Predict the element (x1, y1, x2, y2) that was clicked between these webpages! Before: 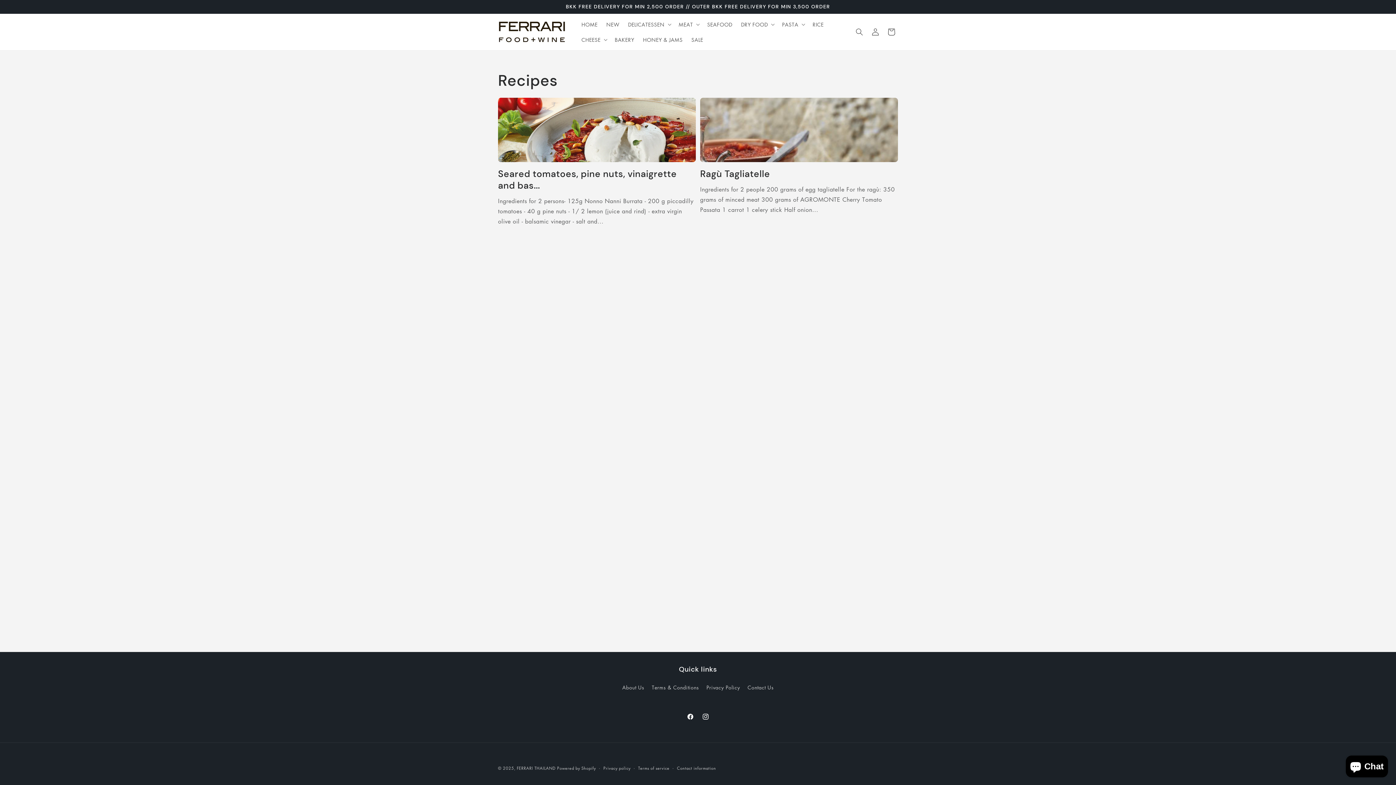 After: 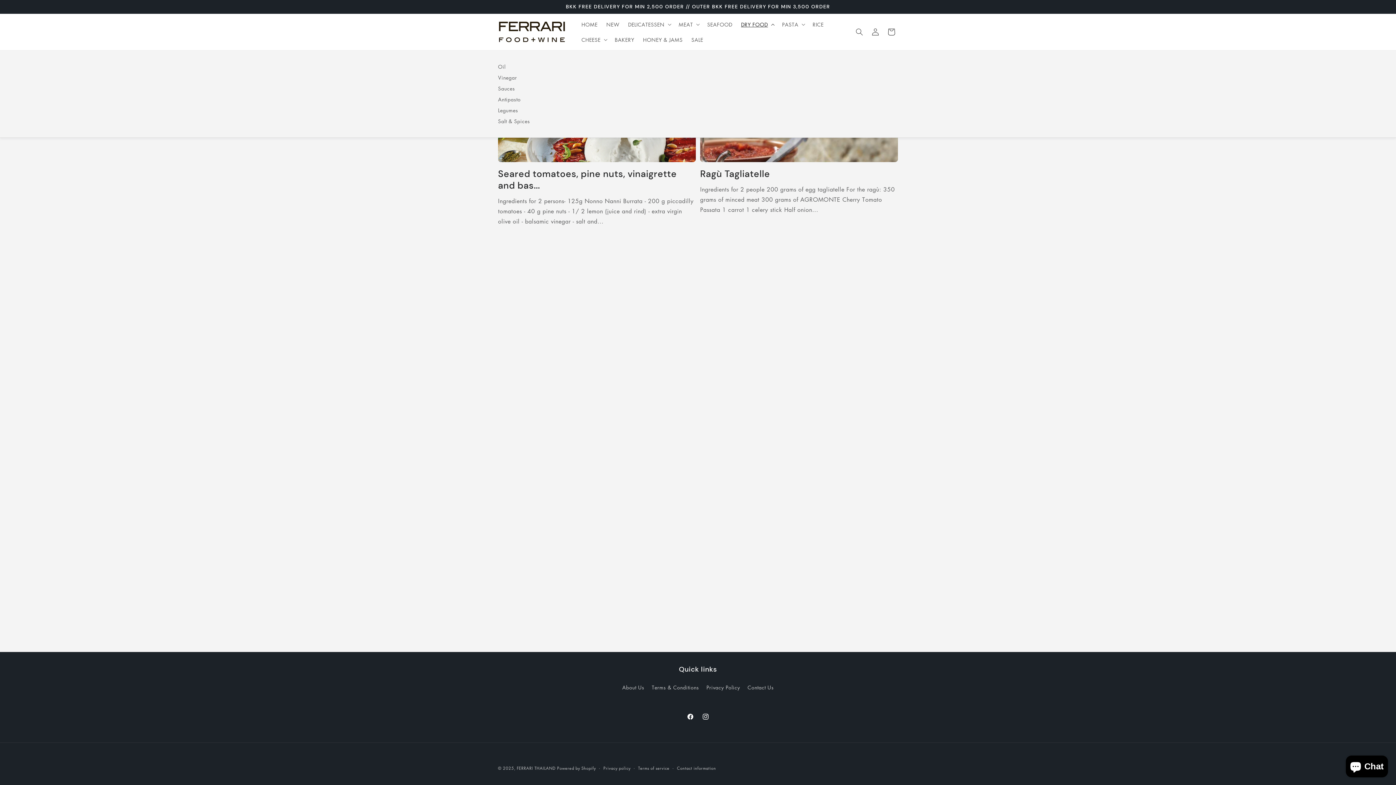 Action: label: DRY FOOD bbox: (736, 16, 777, 32)